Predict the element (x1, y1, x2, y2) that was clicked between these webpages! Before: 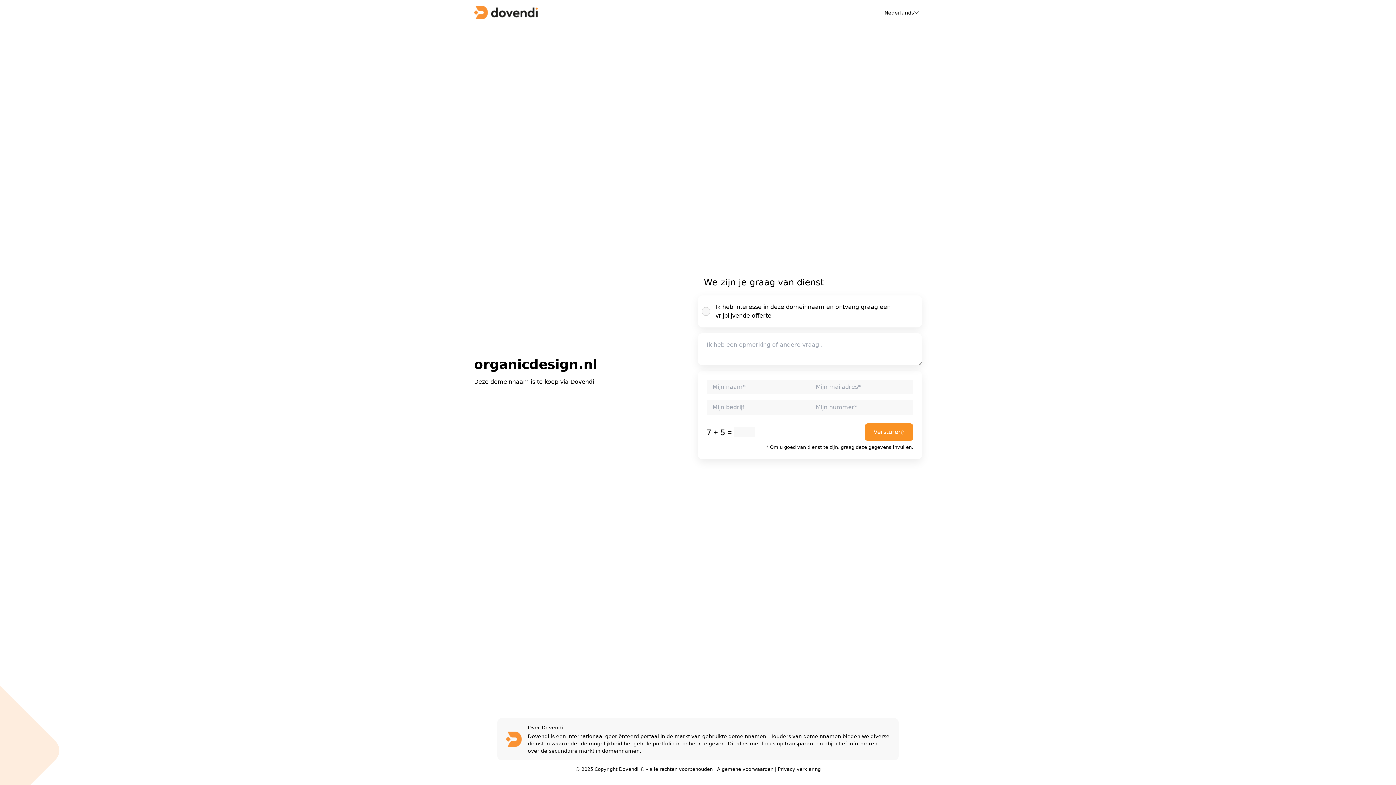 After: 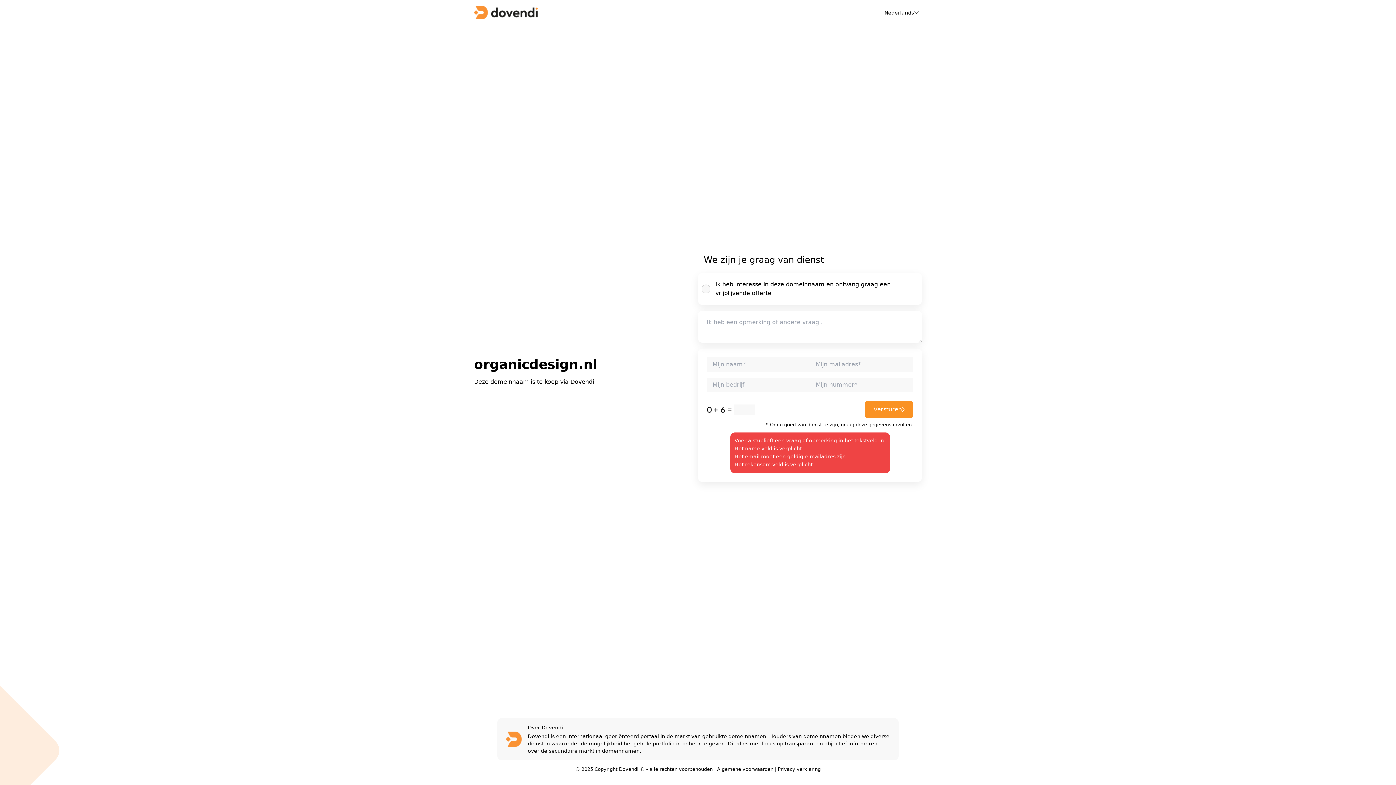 Action: bbox: (865, 423, 913, 441) label: Versturen